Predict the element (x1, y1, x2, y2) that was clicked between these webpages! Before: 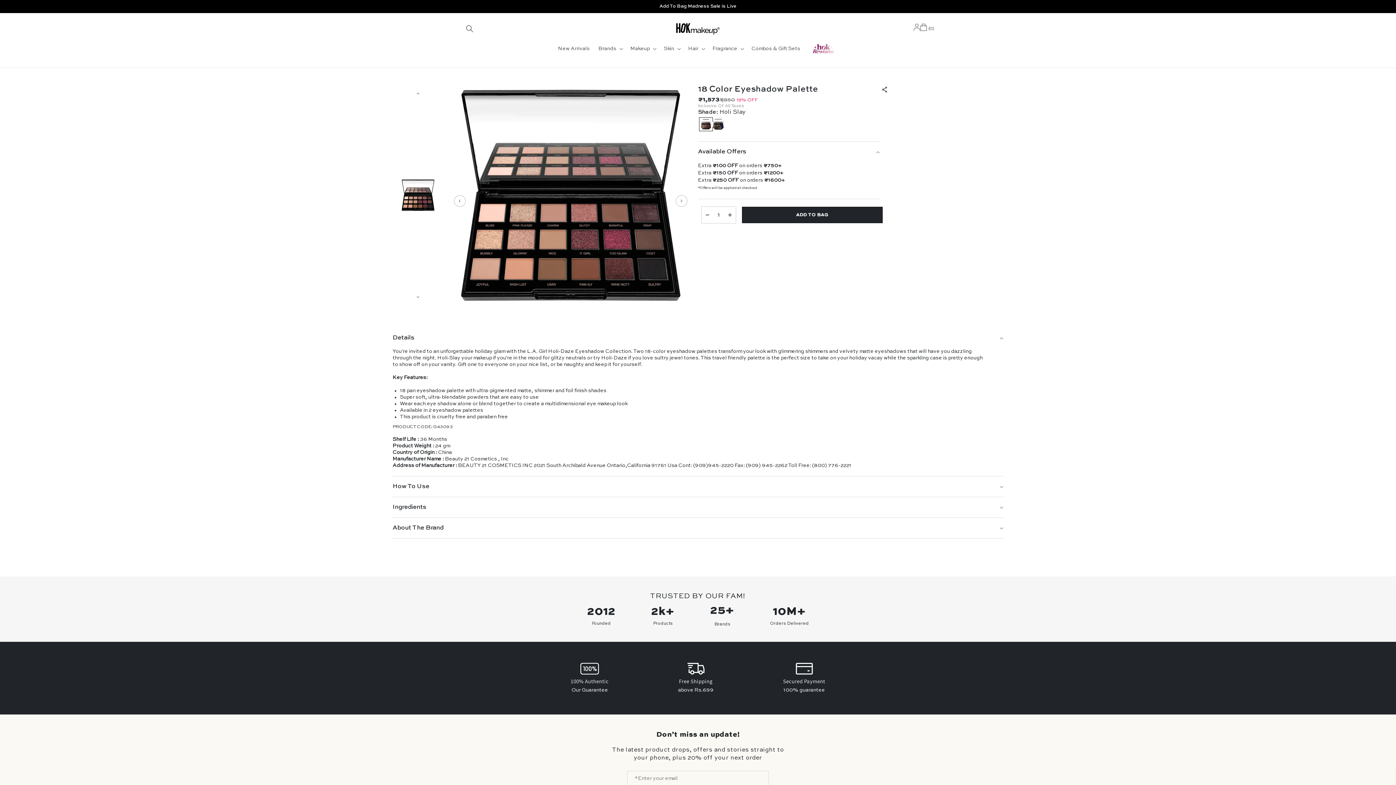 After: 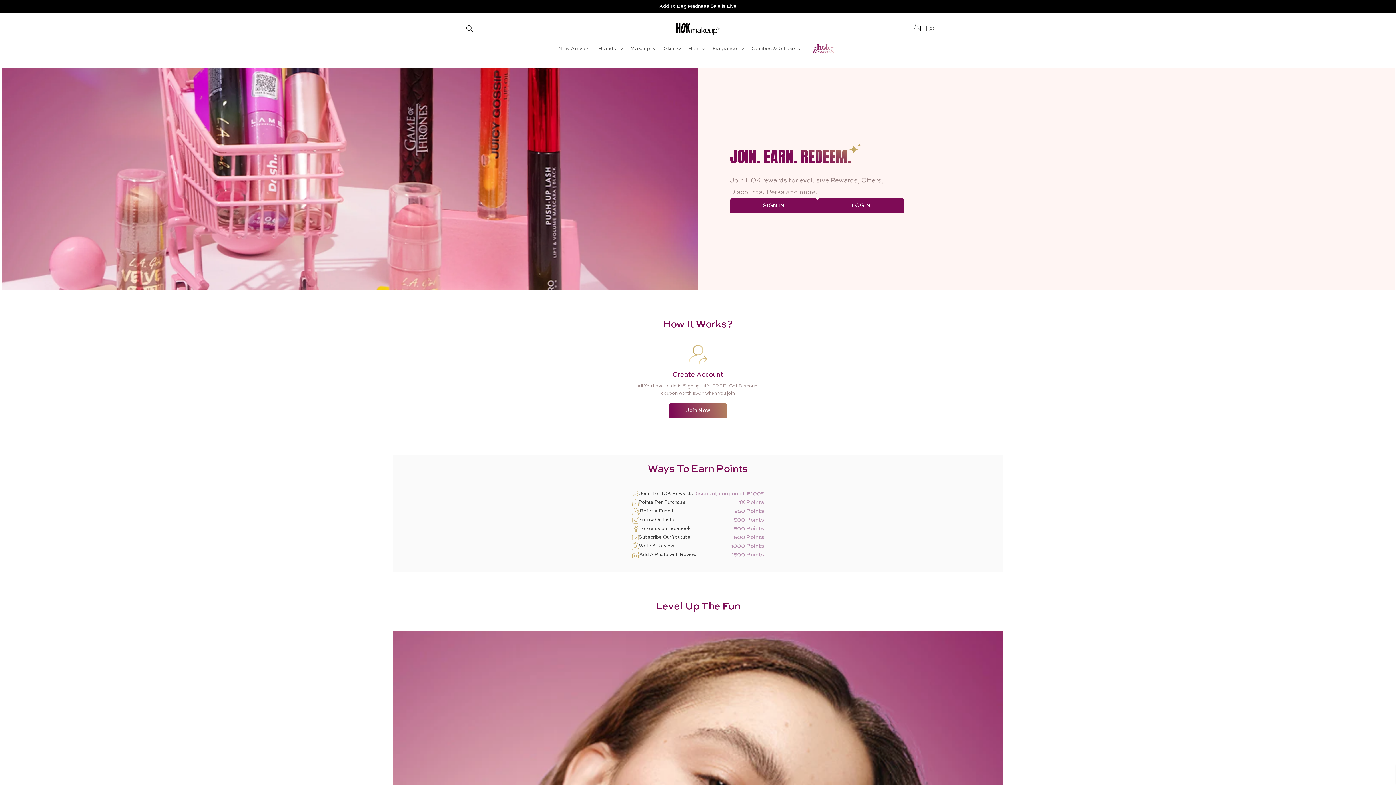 Action: bbox: (804, 37, 842, 60)